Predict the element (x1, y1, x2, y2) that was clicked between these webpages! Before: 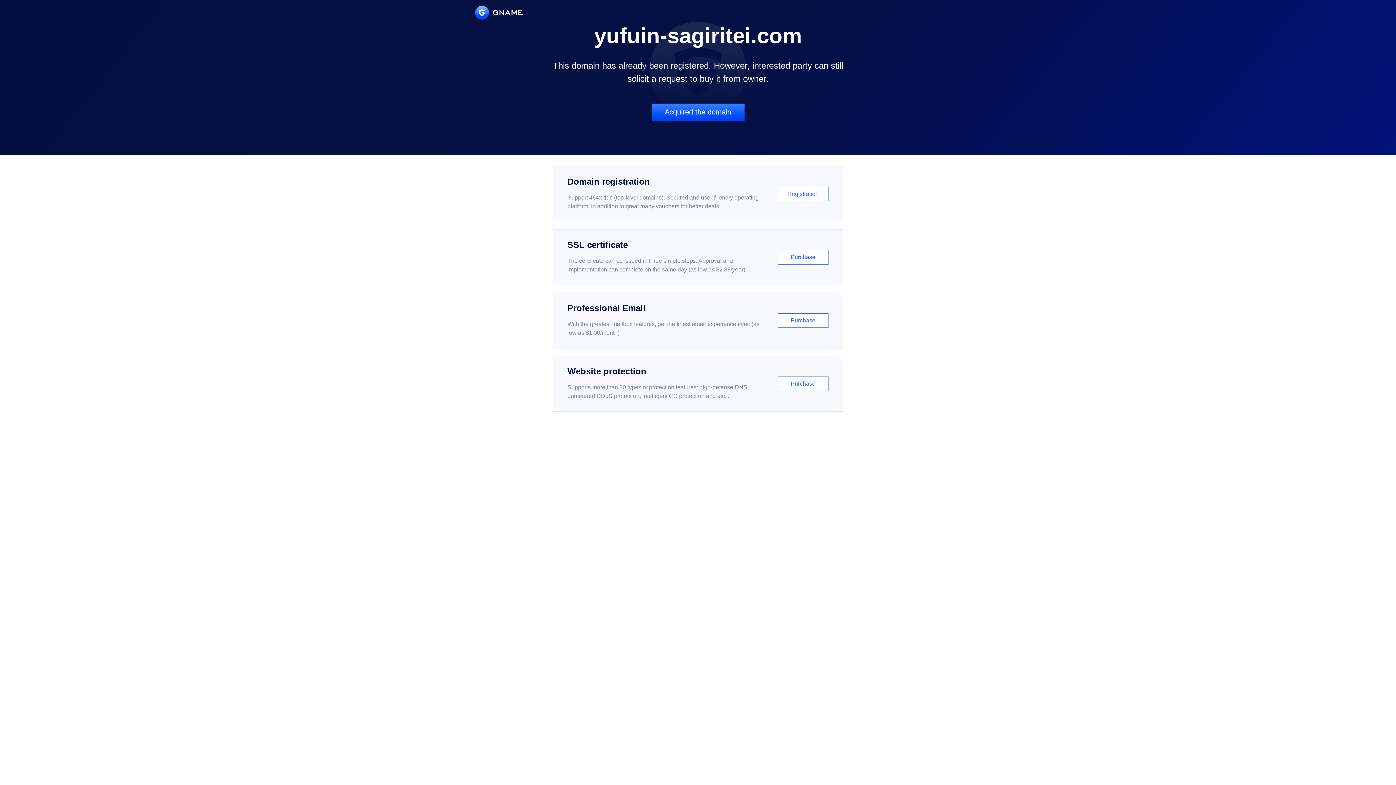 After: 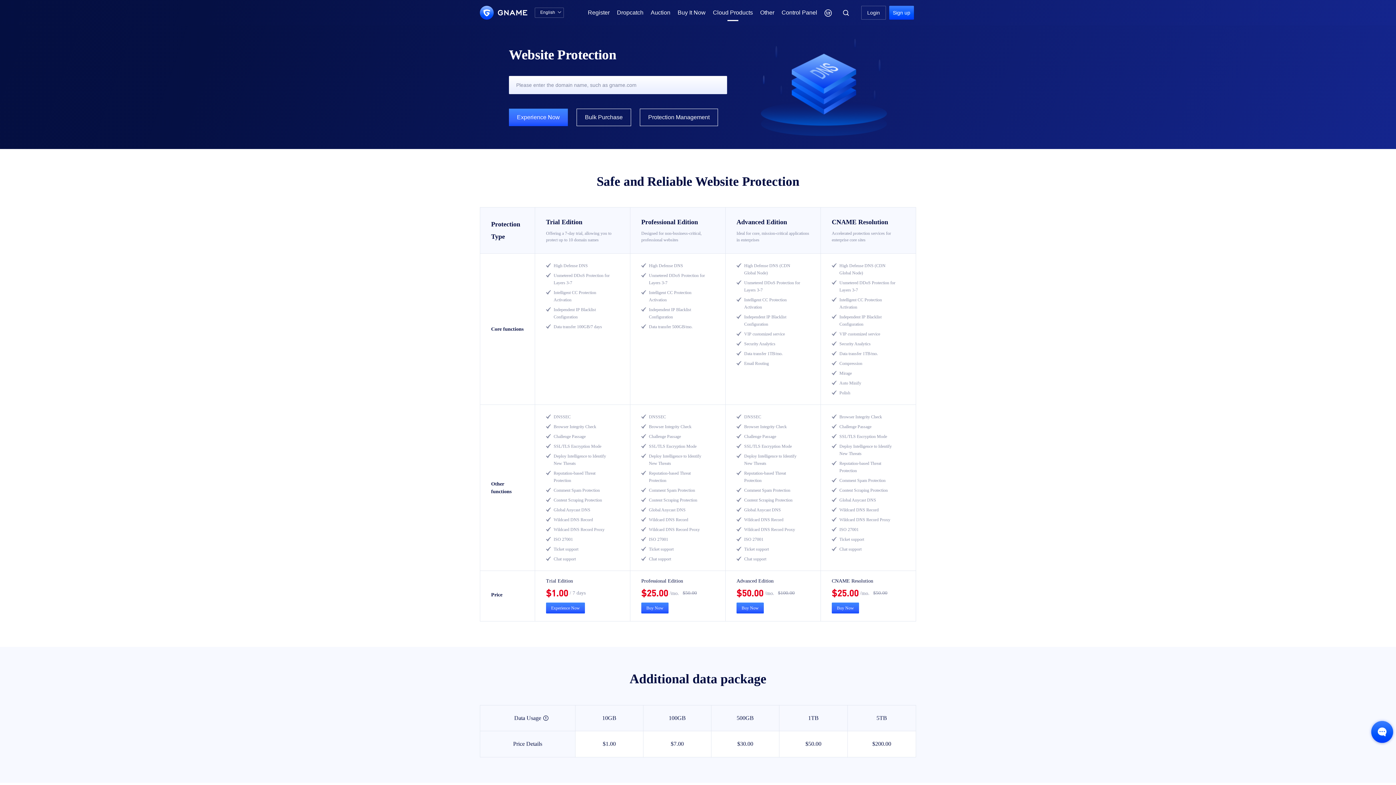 Action: label: Website protection

Supports more than 30 types of protection features: high-defense DNS, unmetered DDoS protection, intelligent CC protection and etc...

Purchase bbox: (552, 356, 843, 412)